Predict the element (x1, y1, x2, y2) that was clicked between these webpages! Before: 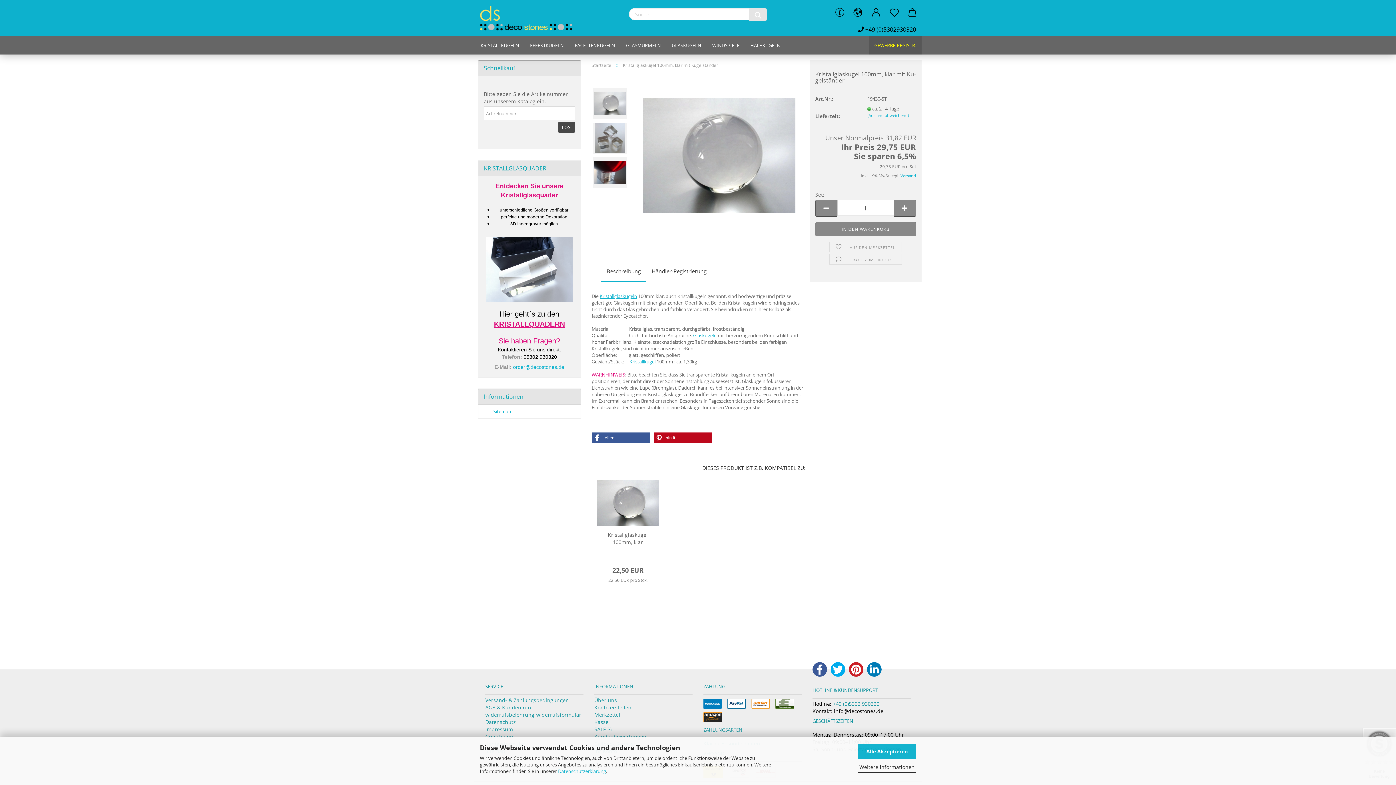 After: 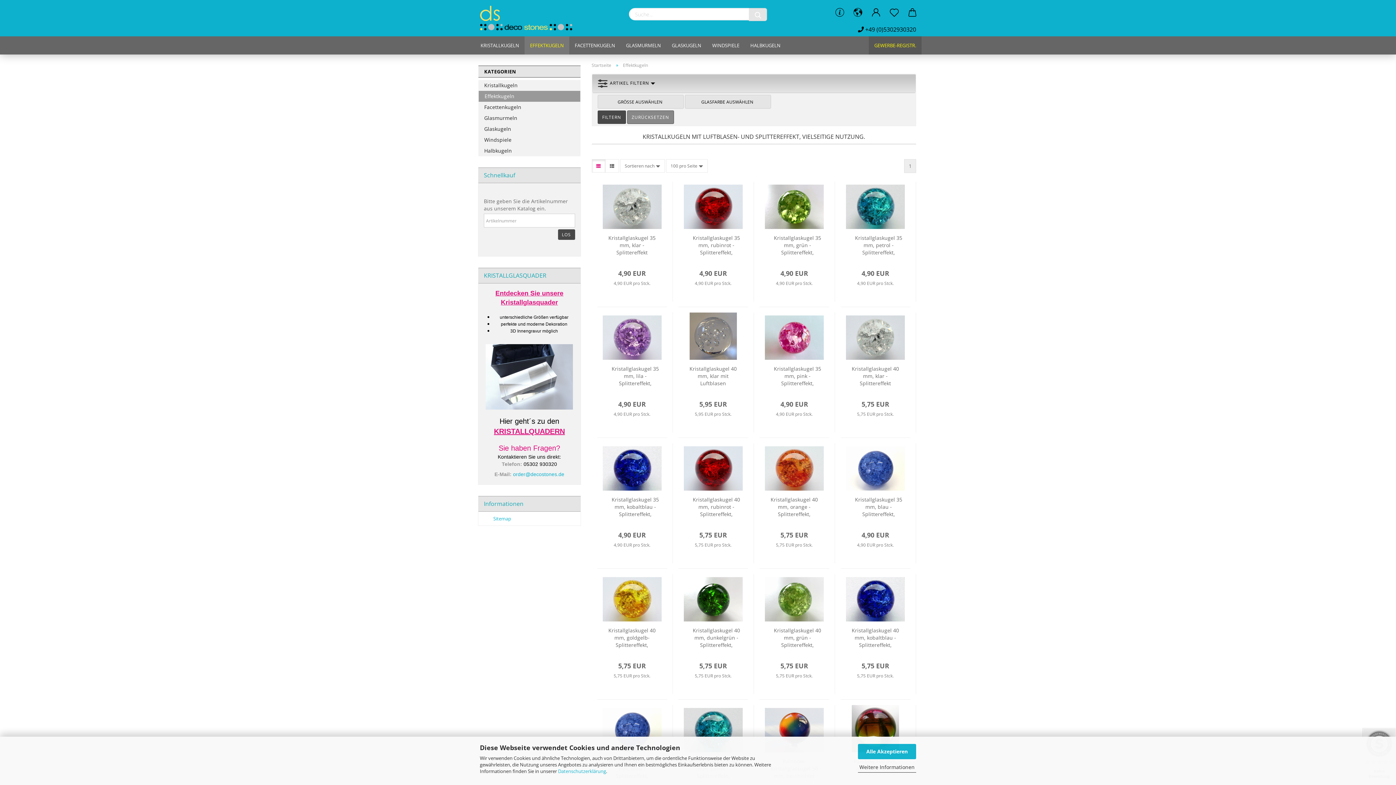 Action: label: EFFEKTKUGELN bbox: (524, 36, 569, 54)